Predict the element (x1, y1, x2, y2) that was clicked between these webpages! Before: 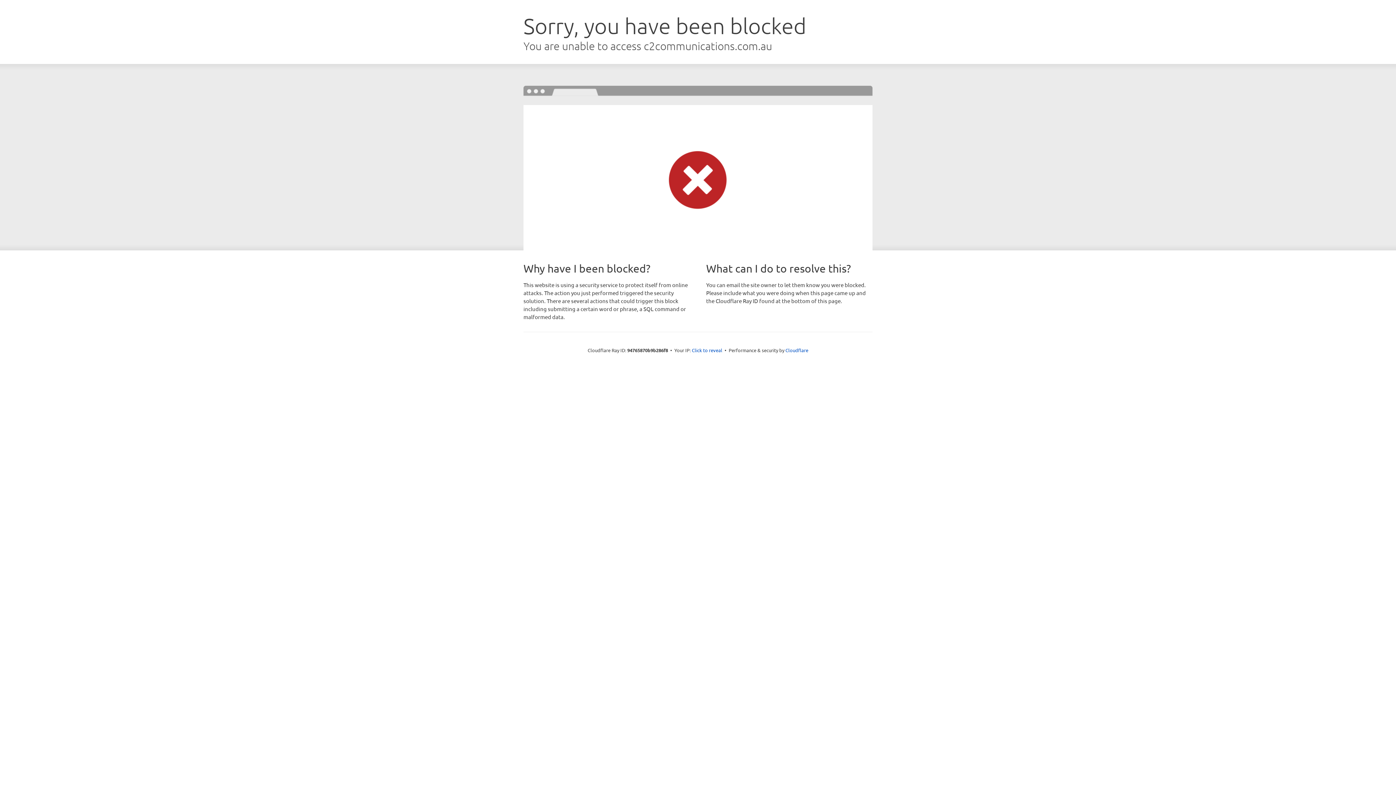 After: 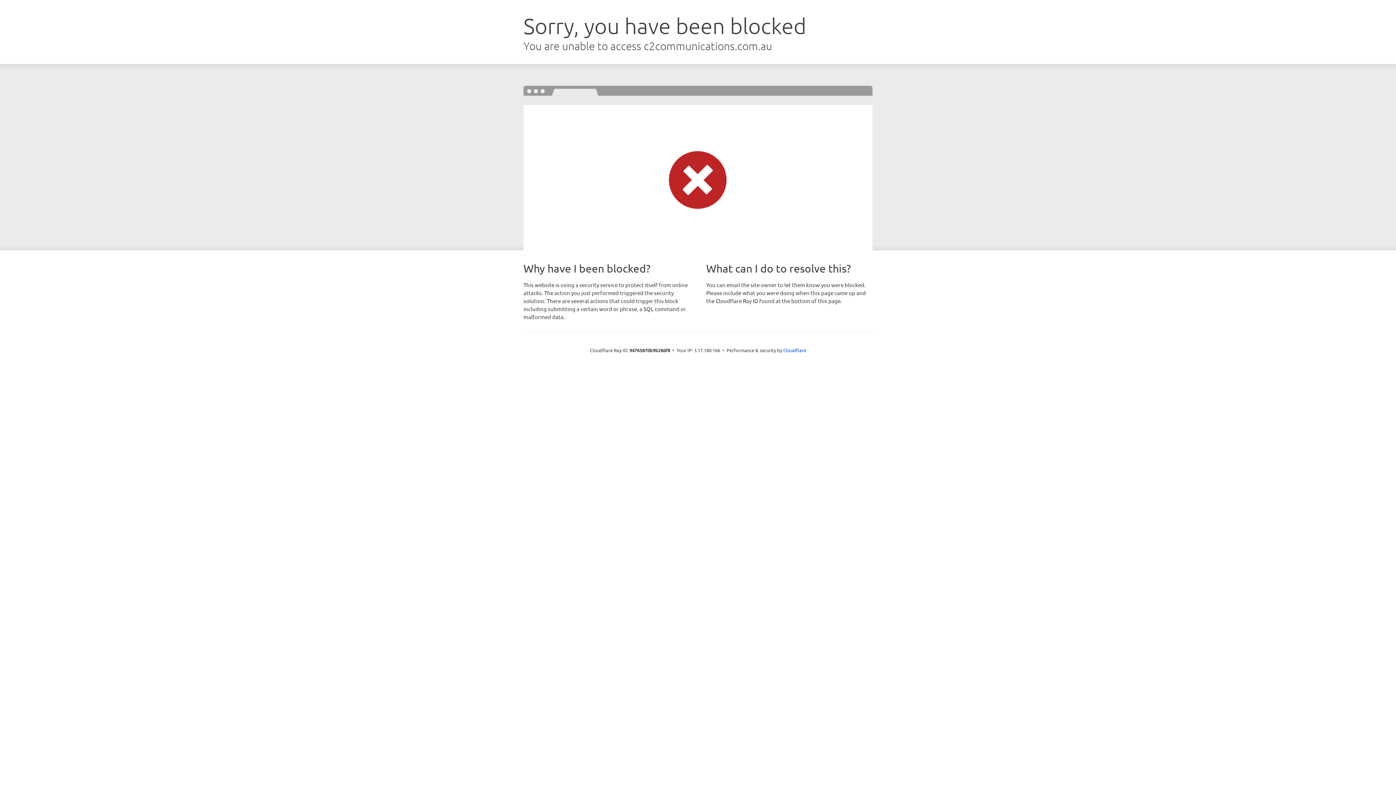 Action: bbox: (692, 346, 722, 353) label: Click to reveal